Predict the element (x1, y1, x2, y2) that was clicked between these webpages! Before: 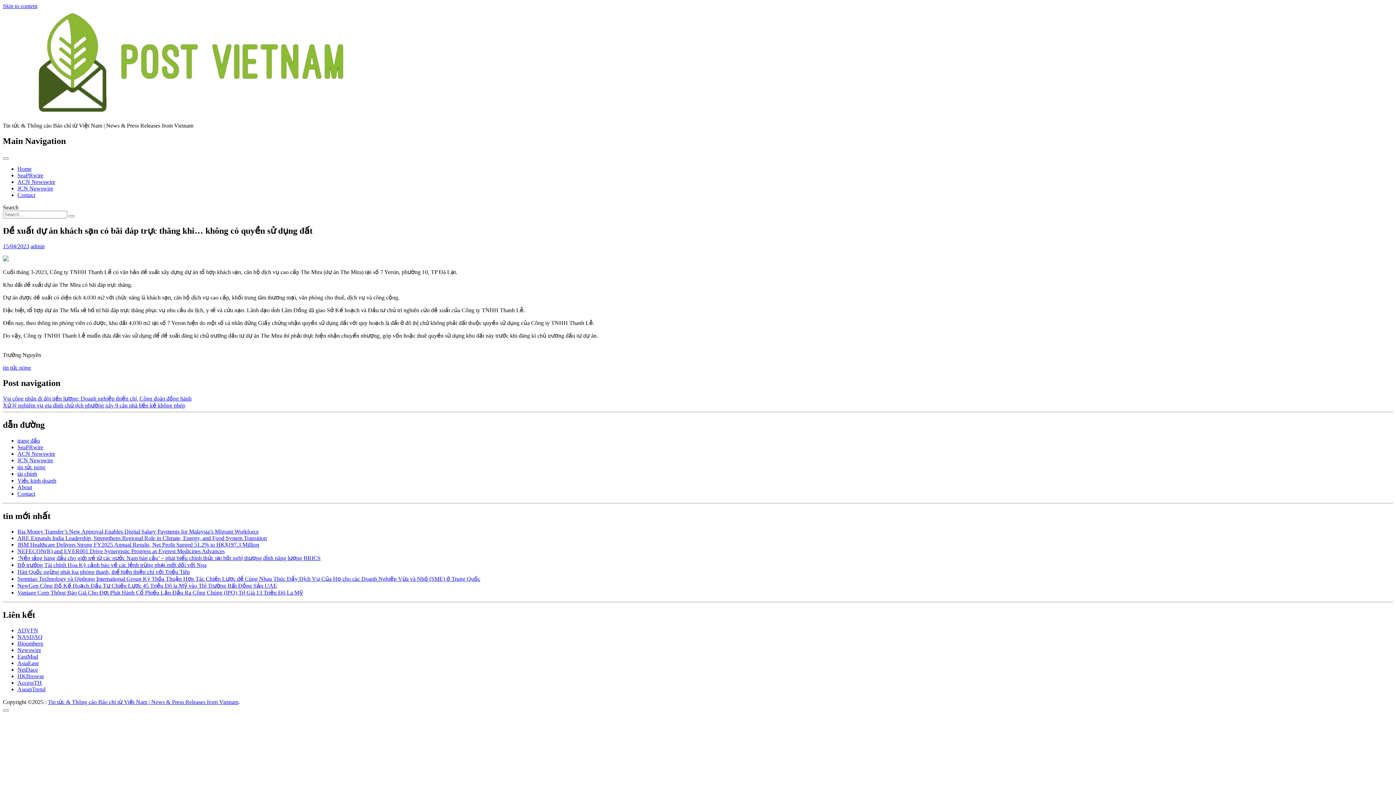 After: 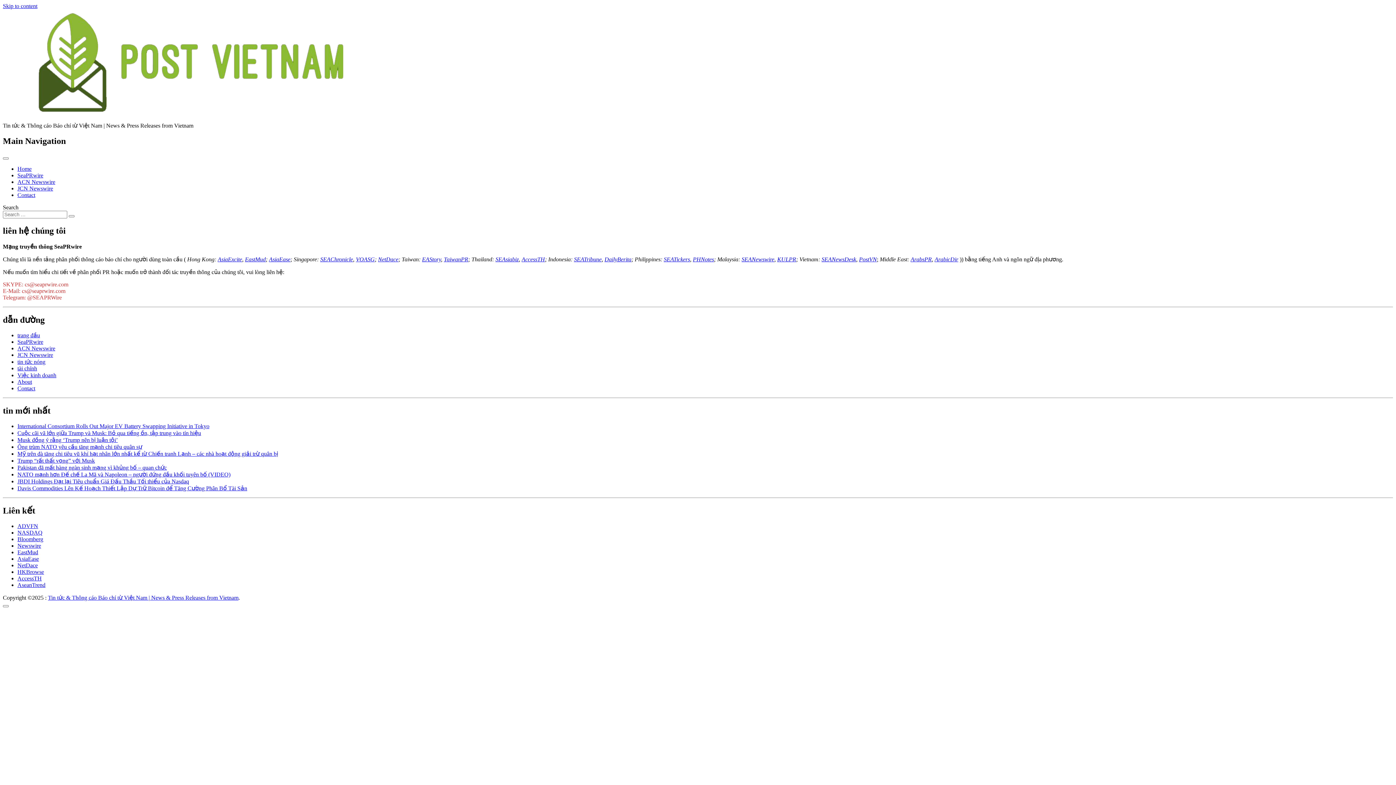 Action: label: Contact bbox: (17, 191, 35, 198)